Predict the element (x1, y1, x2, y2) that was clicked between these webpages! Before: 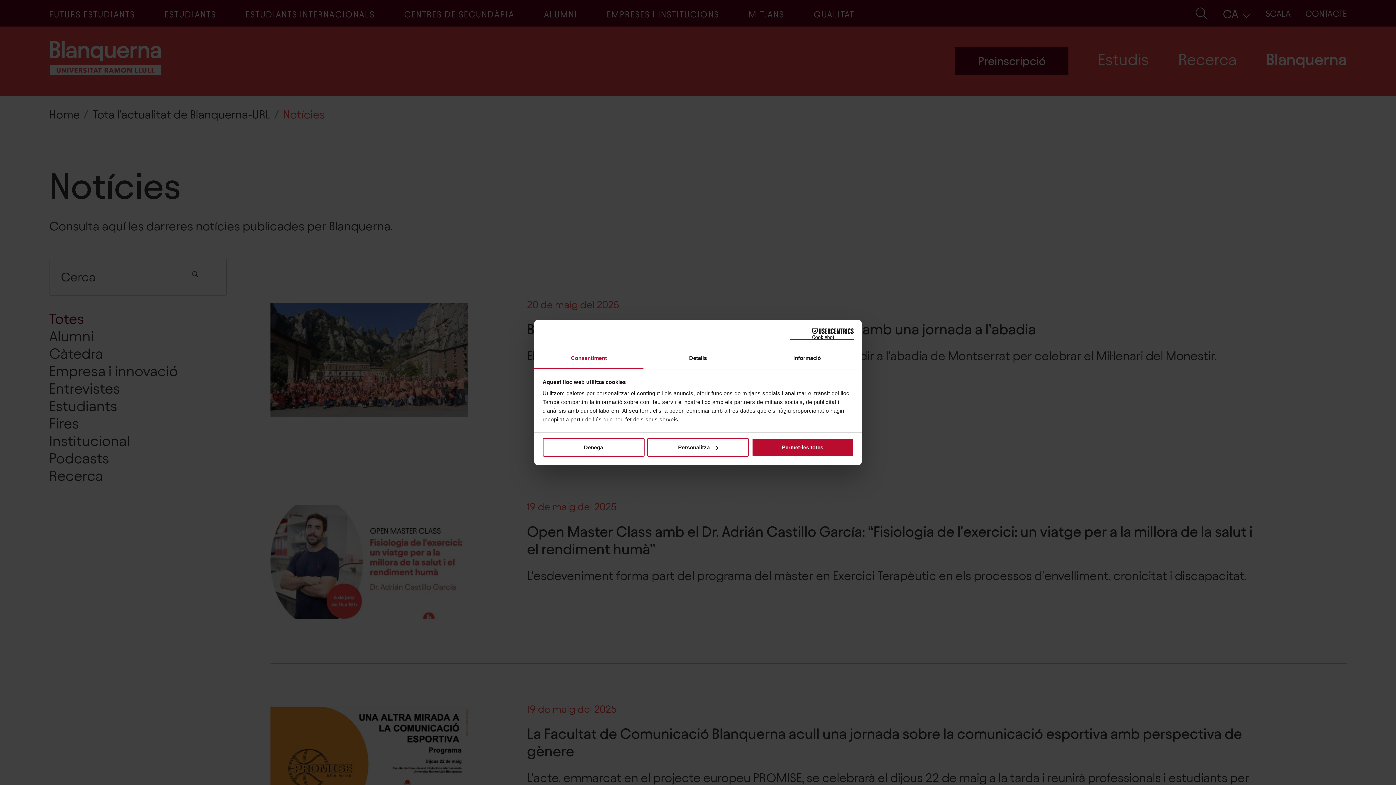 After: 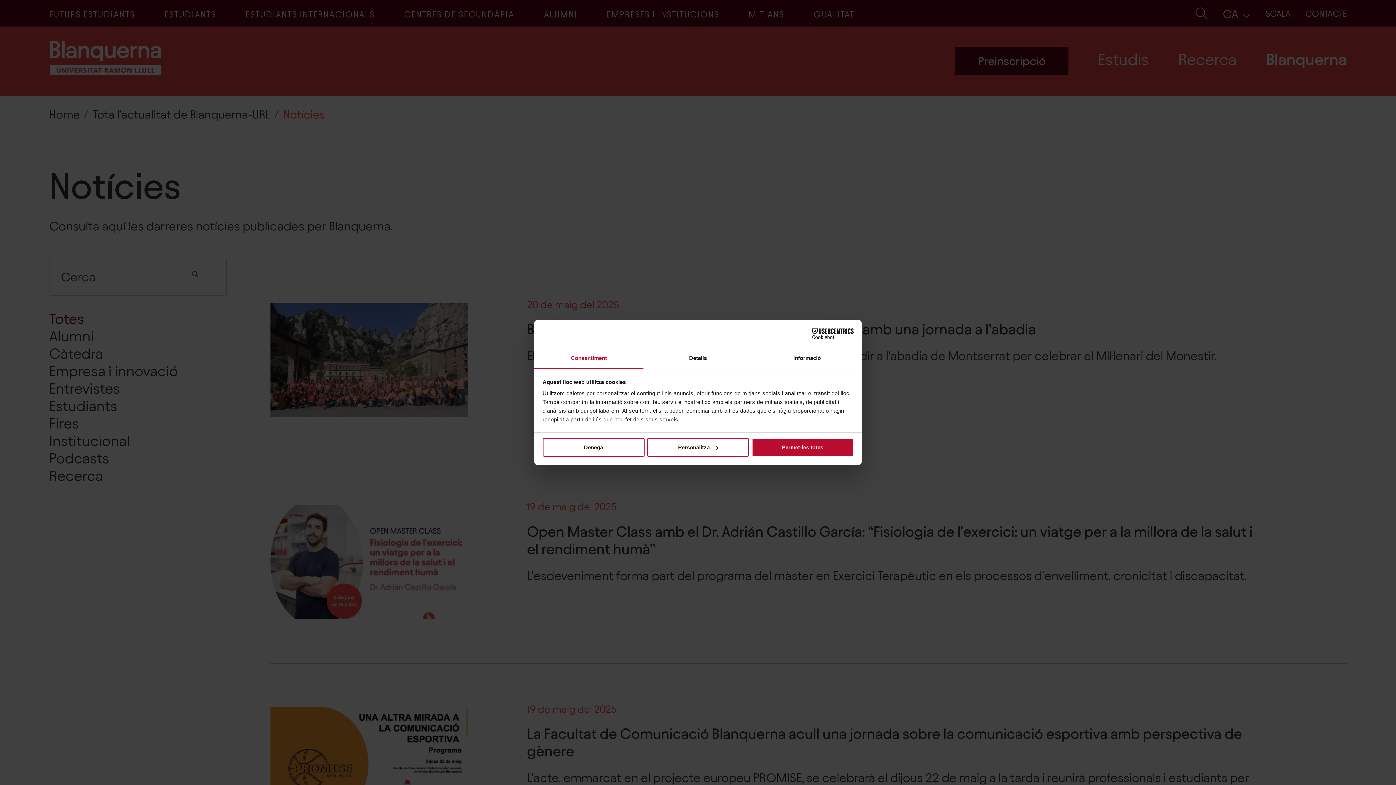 Action: label: Cookiebot - opens in a new window bbox: (790, 328, 853, 340)